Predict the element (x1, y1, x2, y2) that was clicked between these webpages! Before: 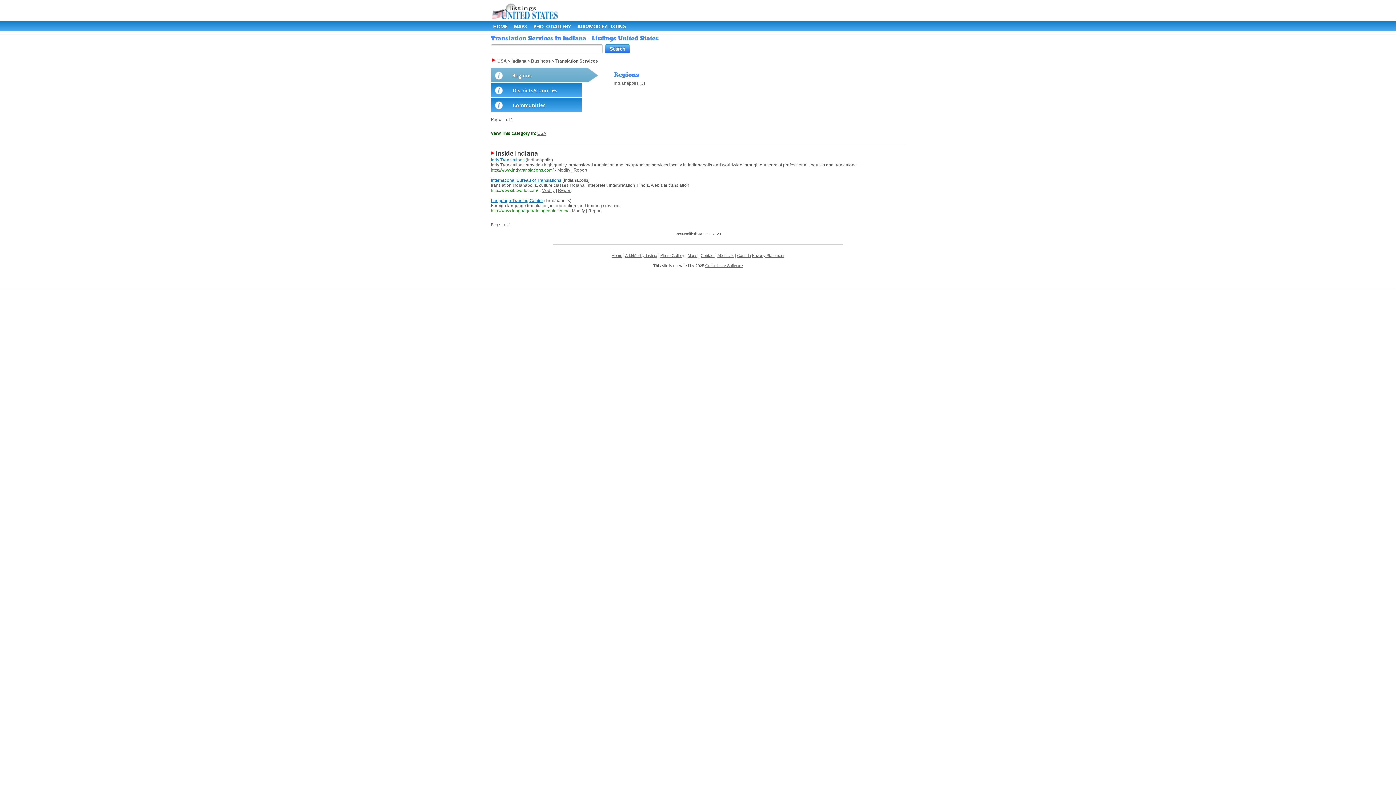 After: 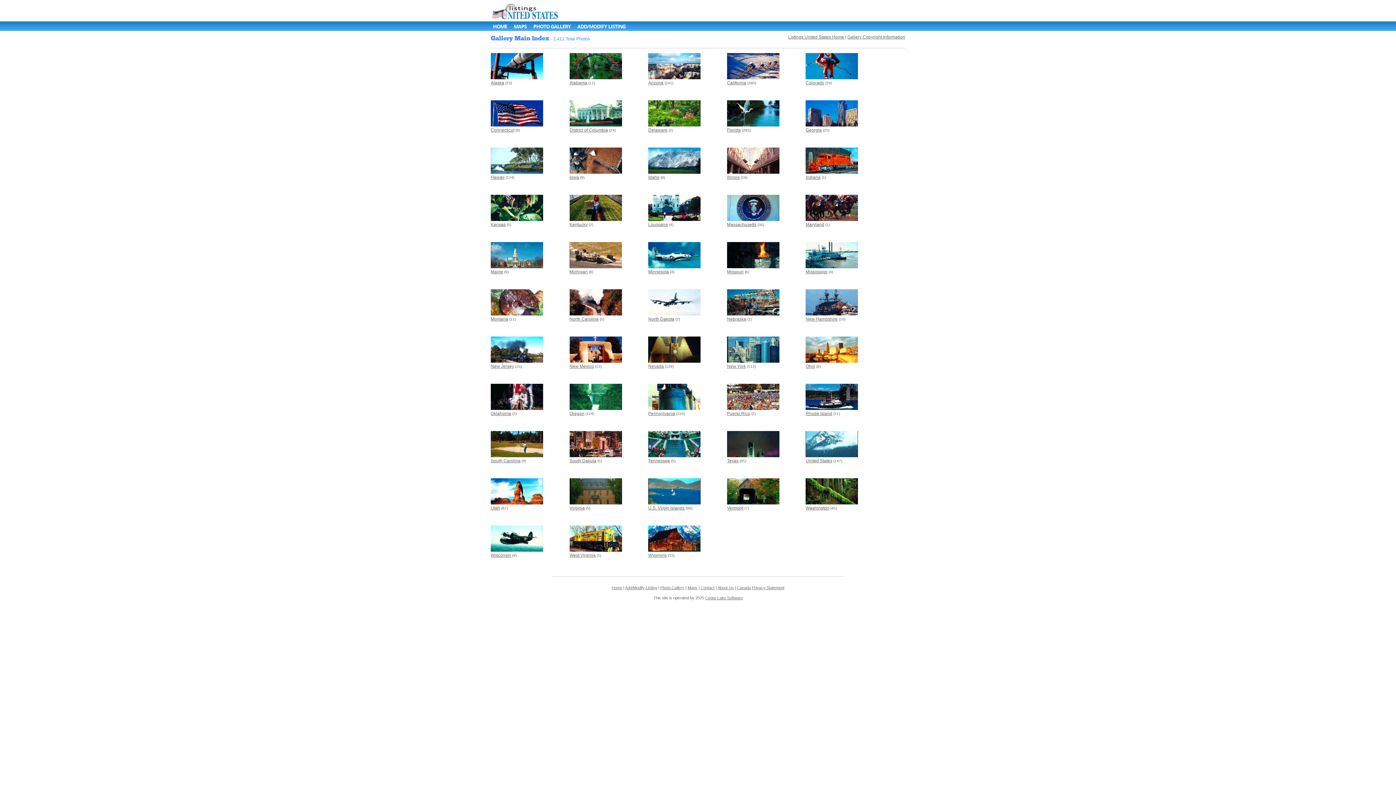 Action: bbox: (660, 253, 684, 257) label: Photo Gallery